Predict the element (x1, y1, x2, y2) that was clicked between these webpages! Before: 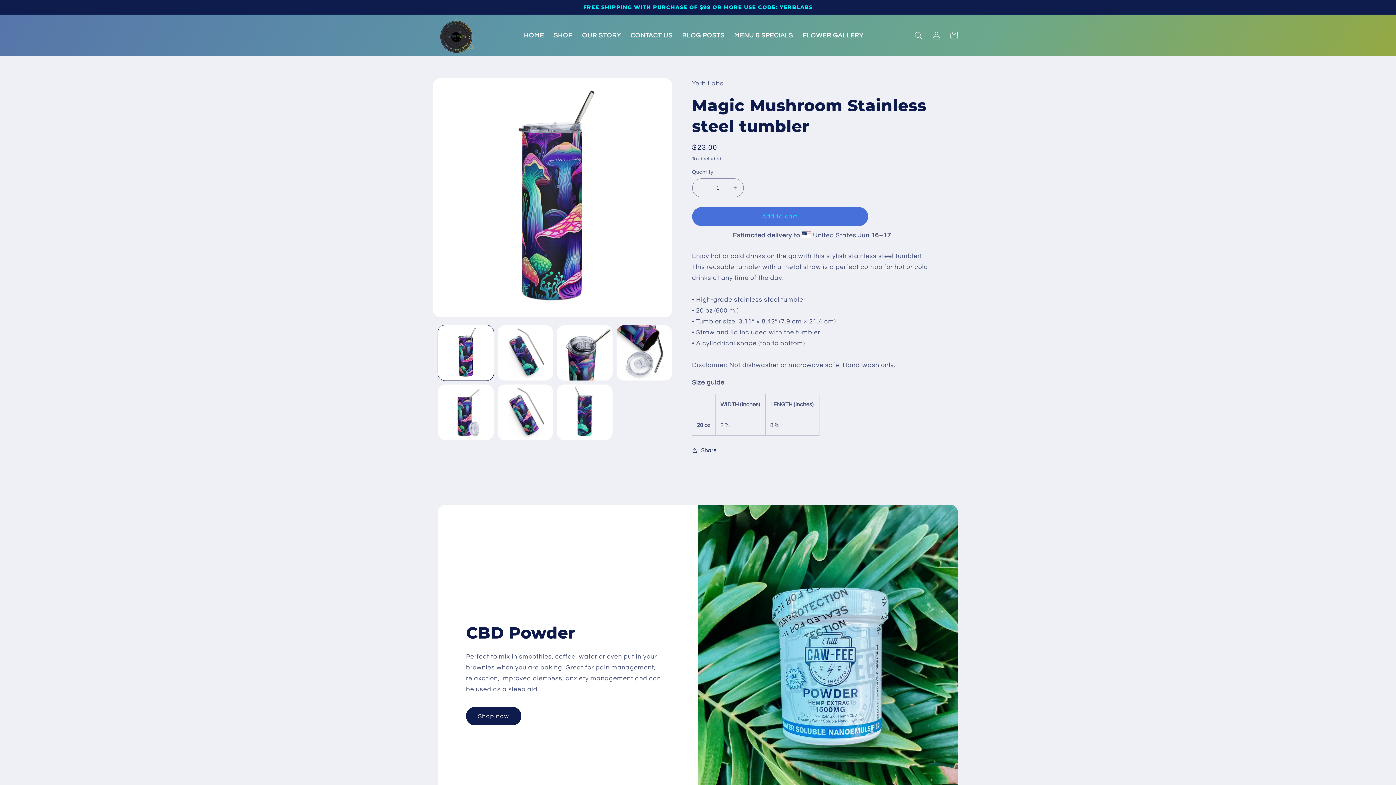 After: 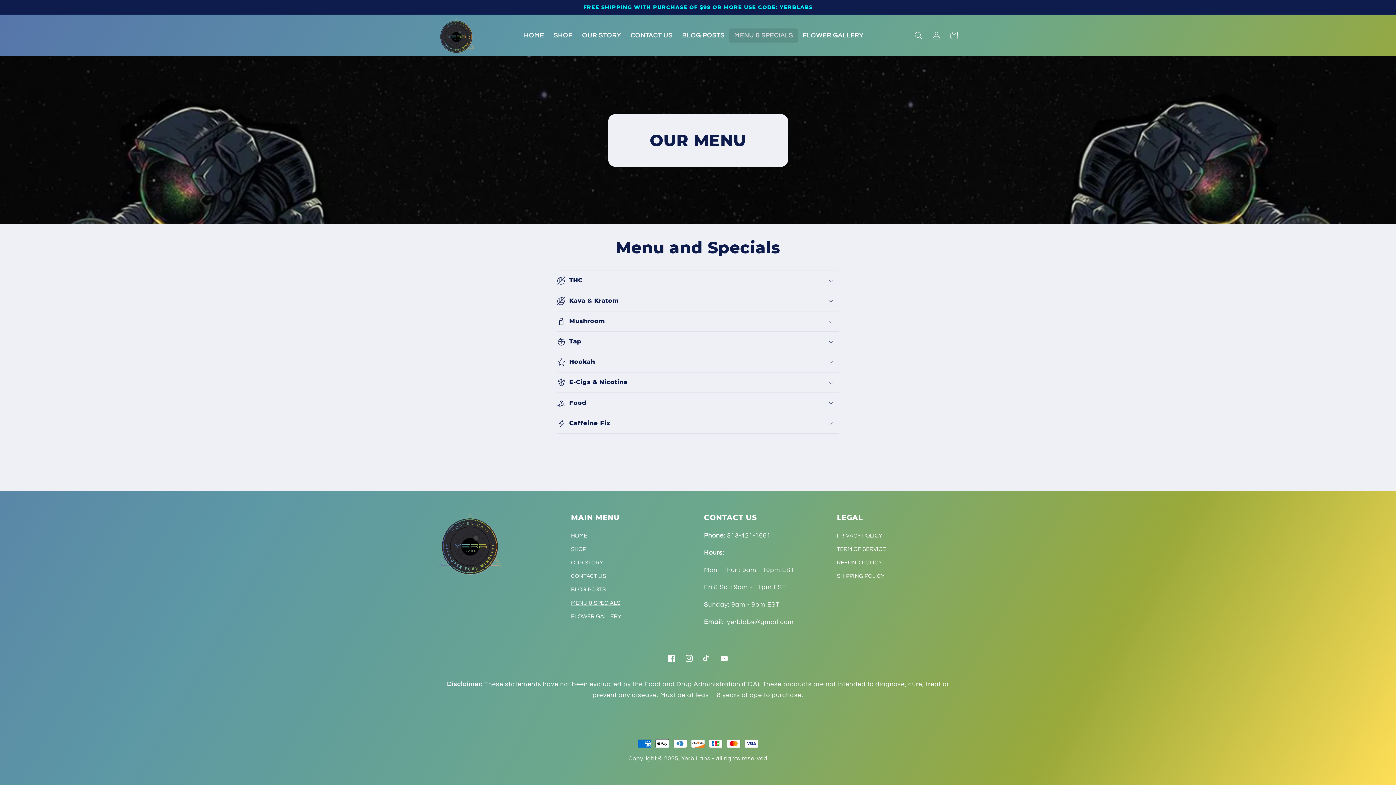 Action: bbox: (729, 28, 798, 42) label: MENU & SPECIALS